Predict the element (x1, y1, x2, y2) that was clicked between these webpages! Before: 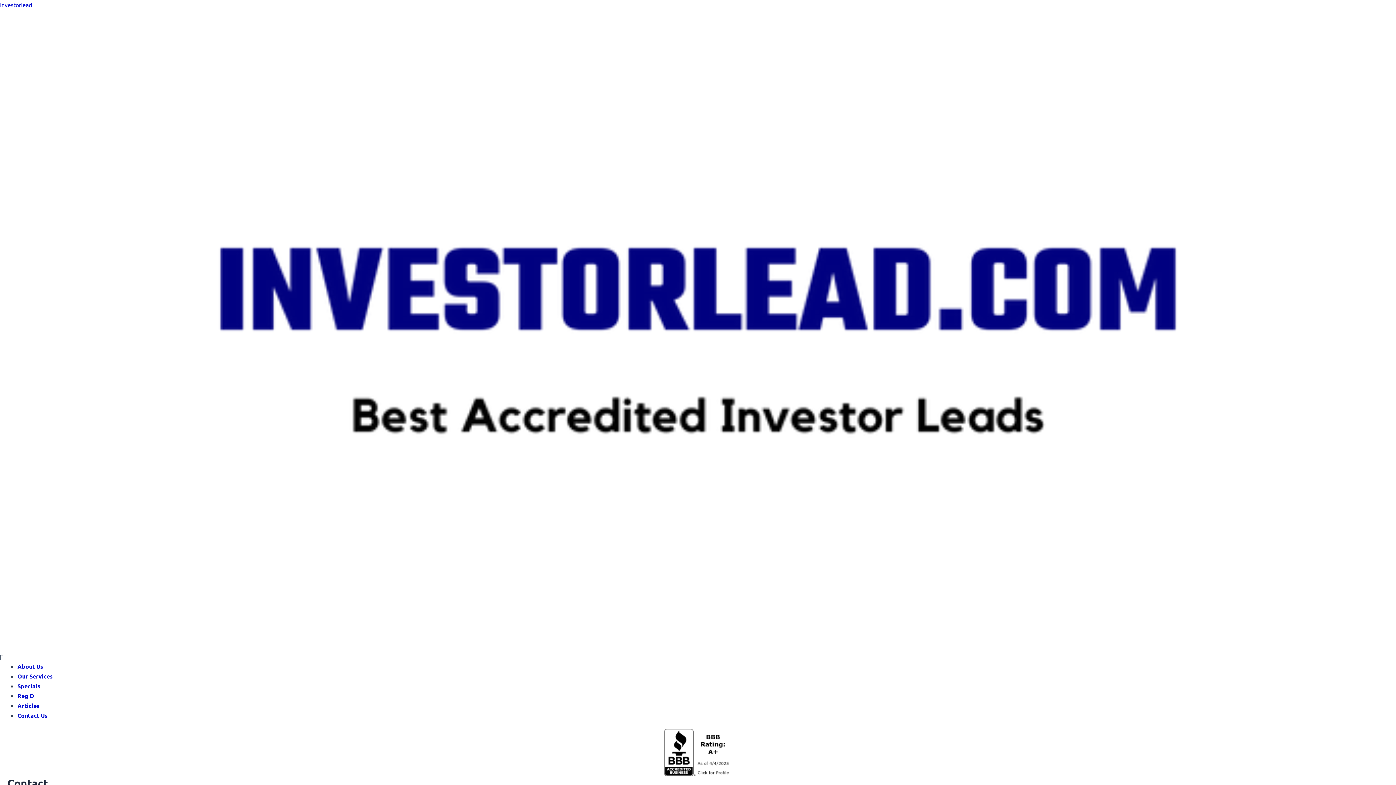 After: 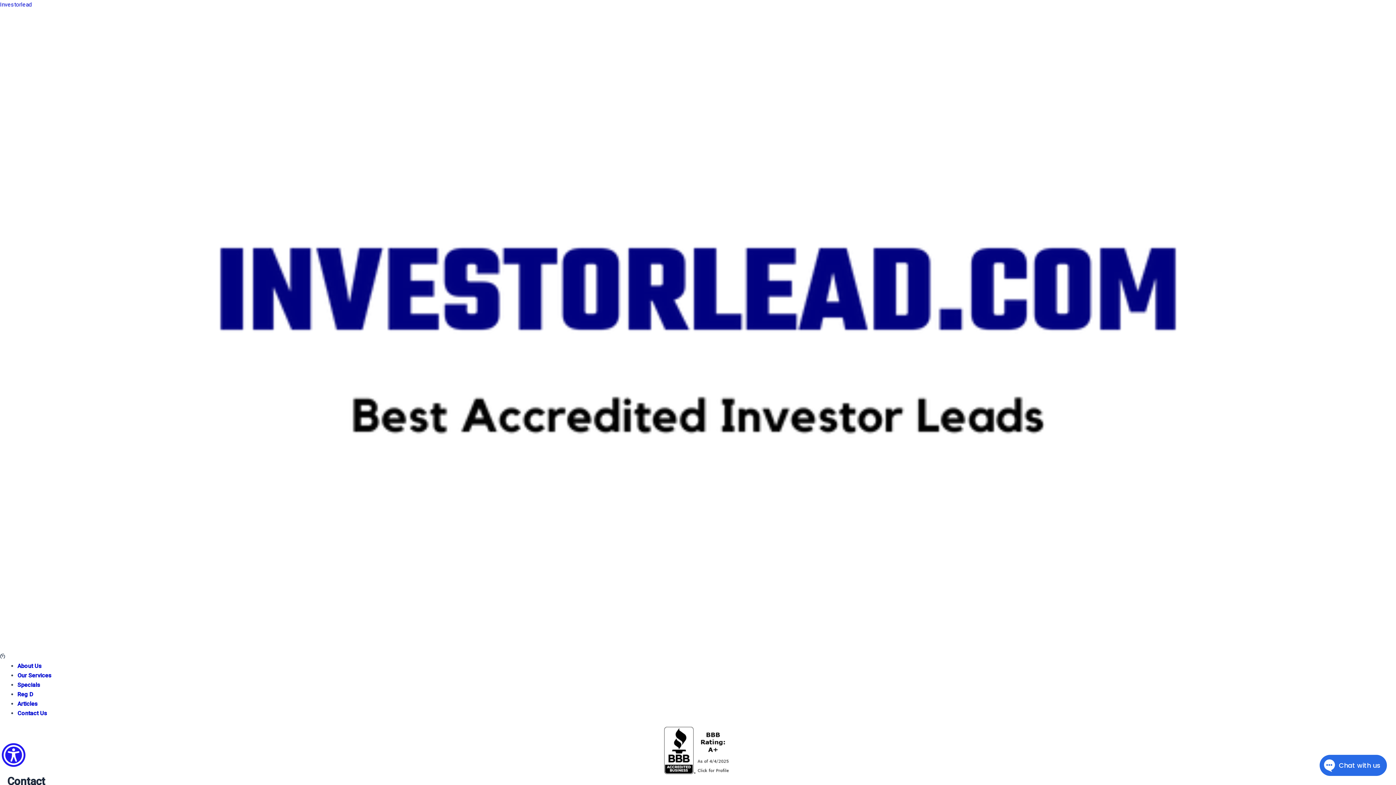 Action: label: Menu bbox: (0, 652, 1396, 661)